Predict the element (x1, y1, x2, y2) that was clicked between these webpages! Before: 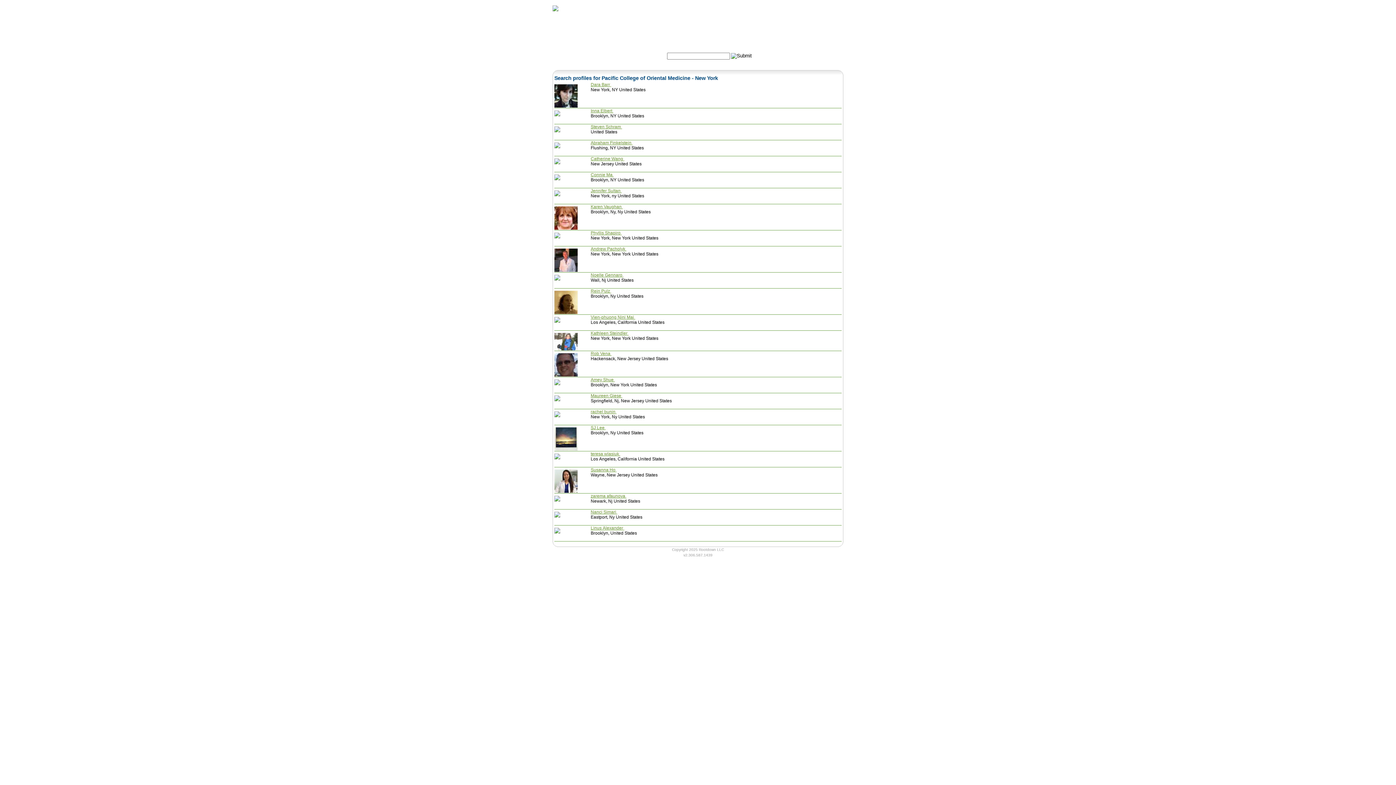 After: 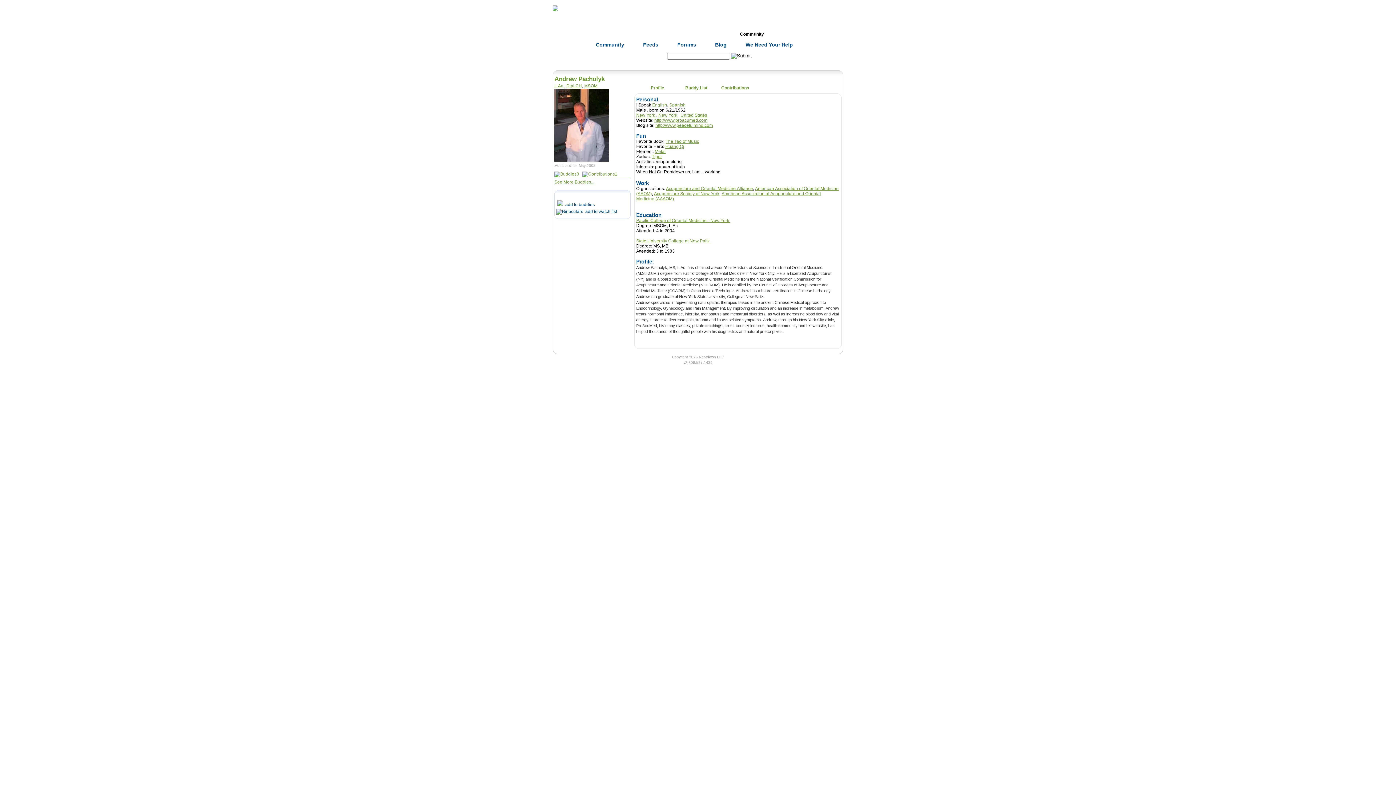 Action: bbox: (590, 246, 626, 251) label: Andrew Pacholyk